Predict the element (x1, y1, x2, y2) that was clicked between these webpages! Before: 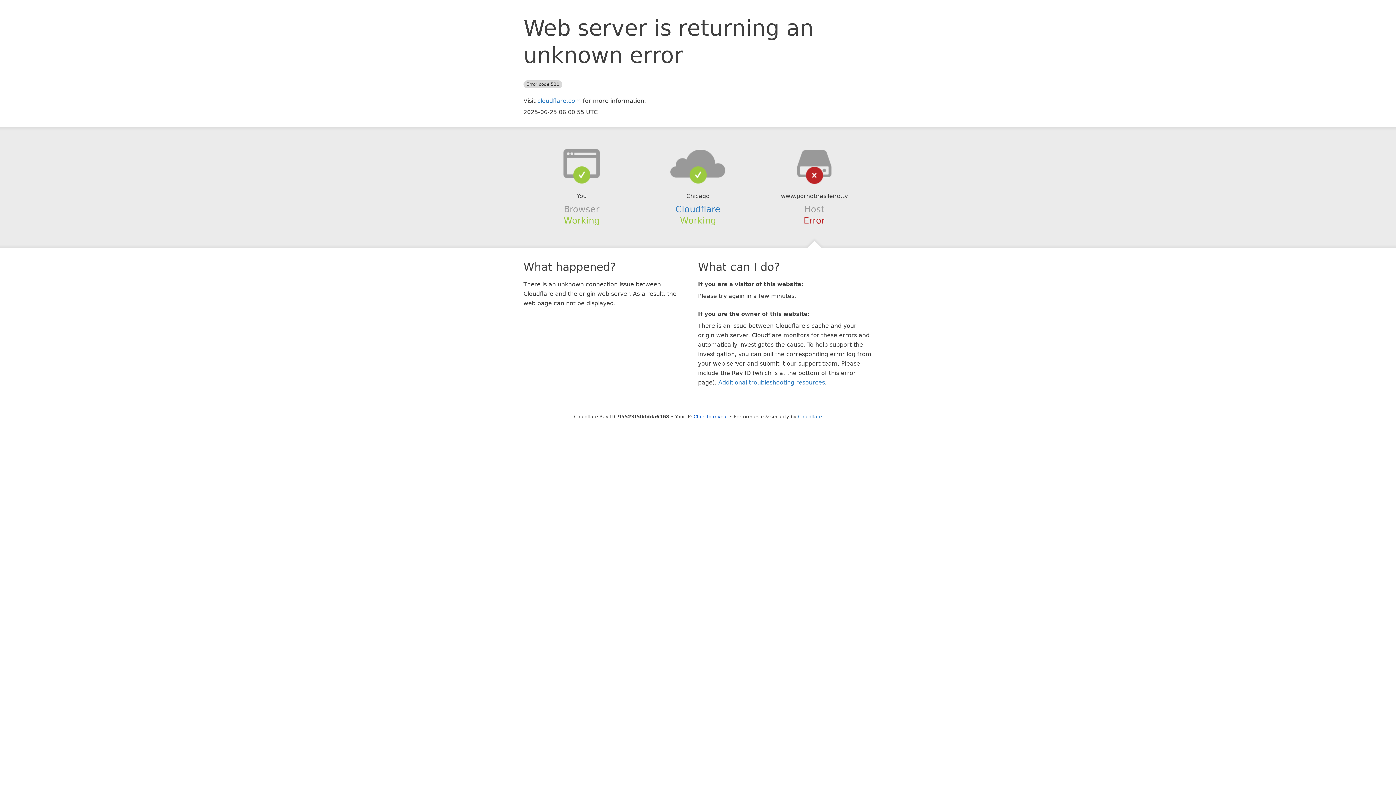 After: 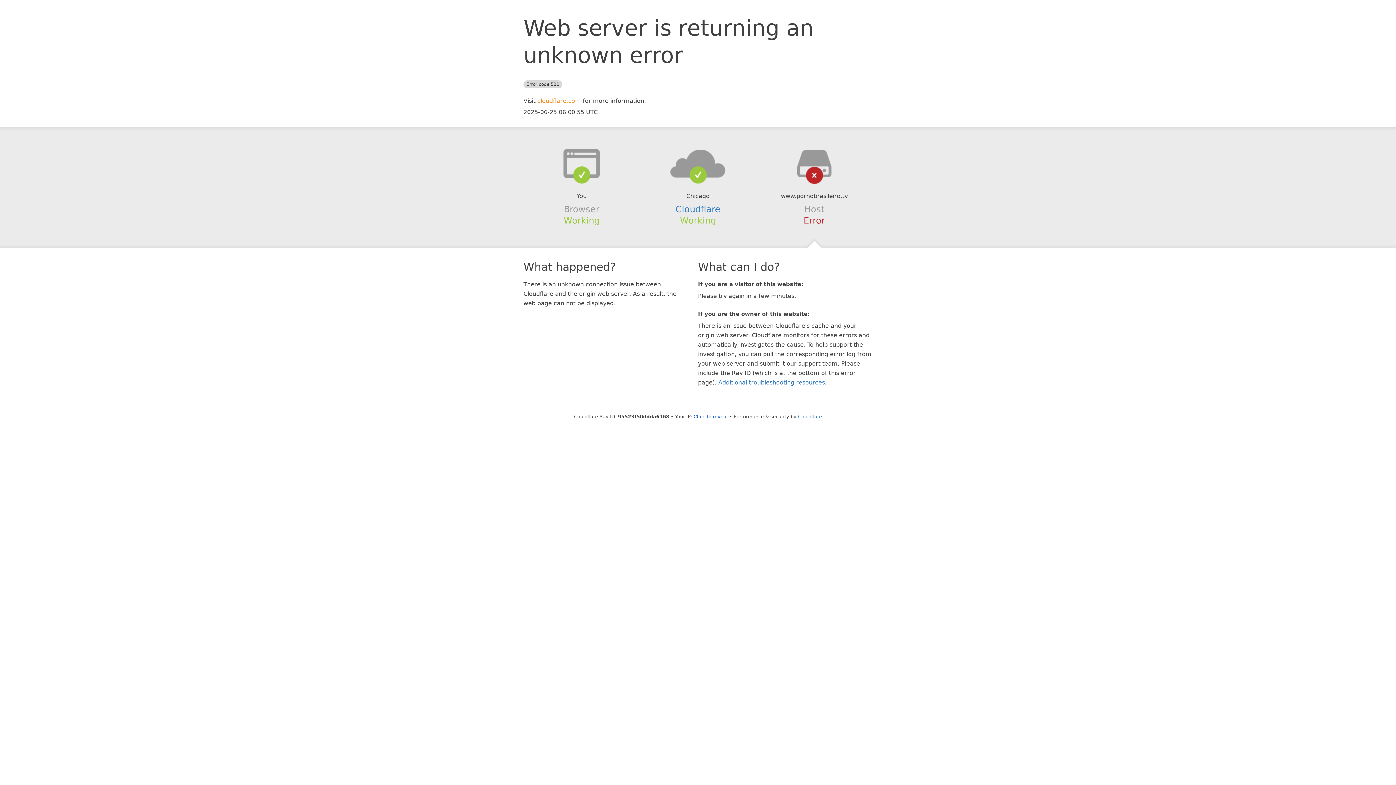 Action: label: cloudflare.com bbox: (537, 97, 581, 104)